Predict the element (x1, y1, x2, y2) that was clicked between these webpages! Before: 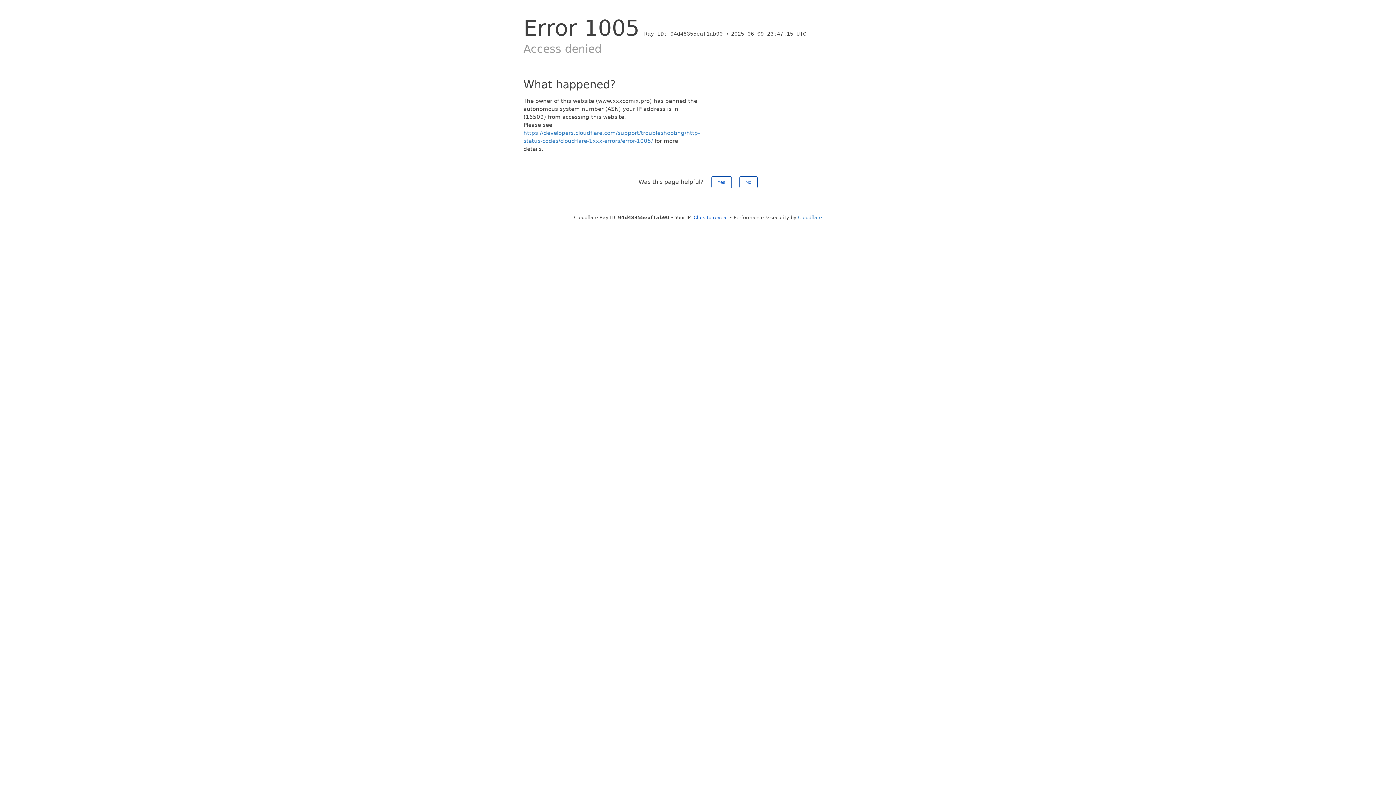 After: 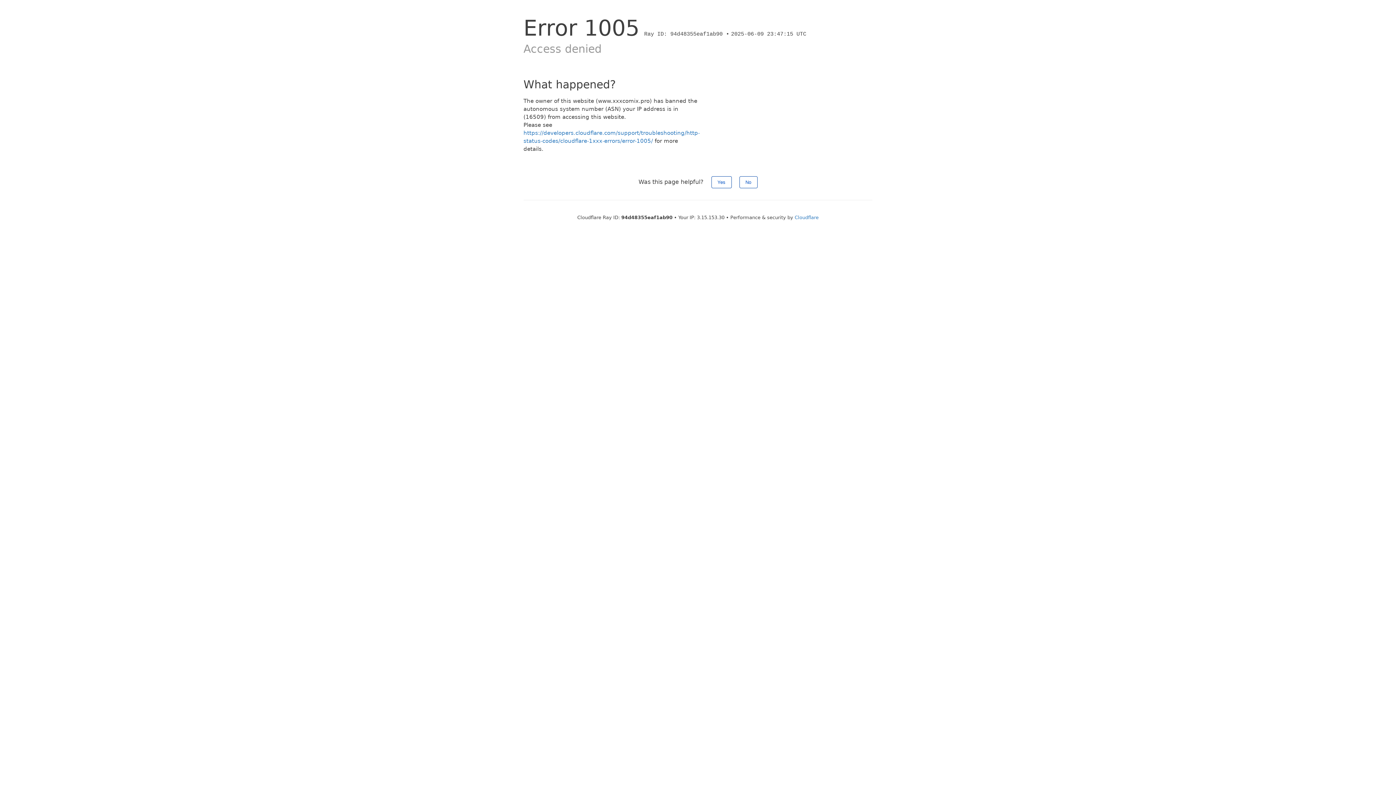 Action: bbox: (693, 214, 728, 220) label: Click to reveal